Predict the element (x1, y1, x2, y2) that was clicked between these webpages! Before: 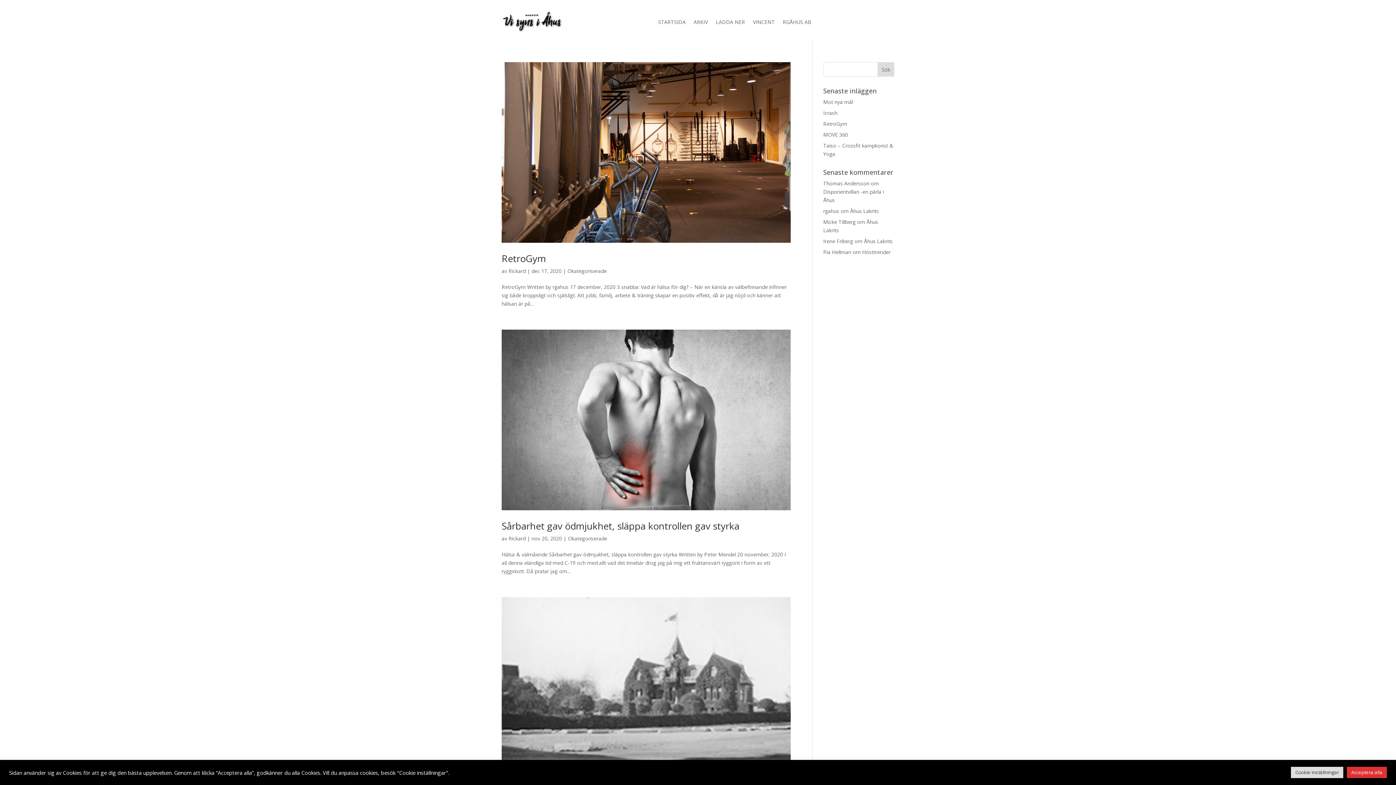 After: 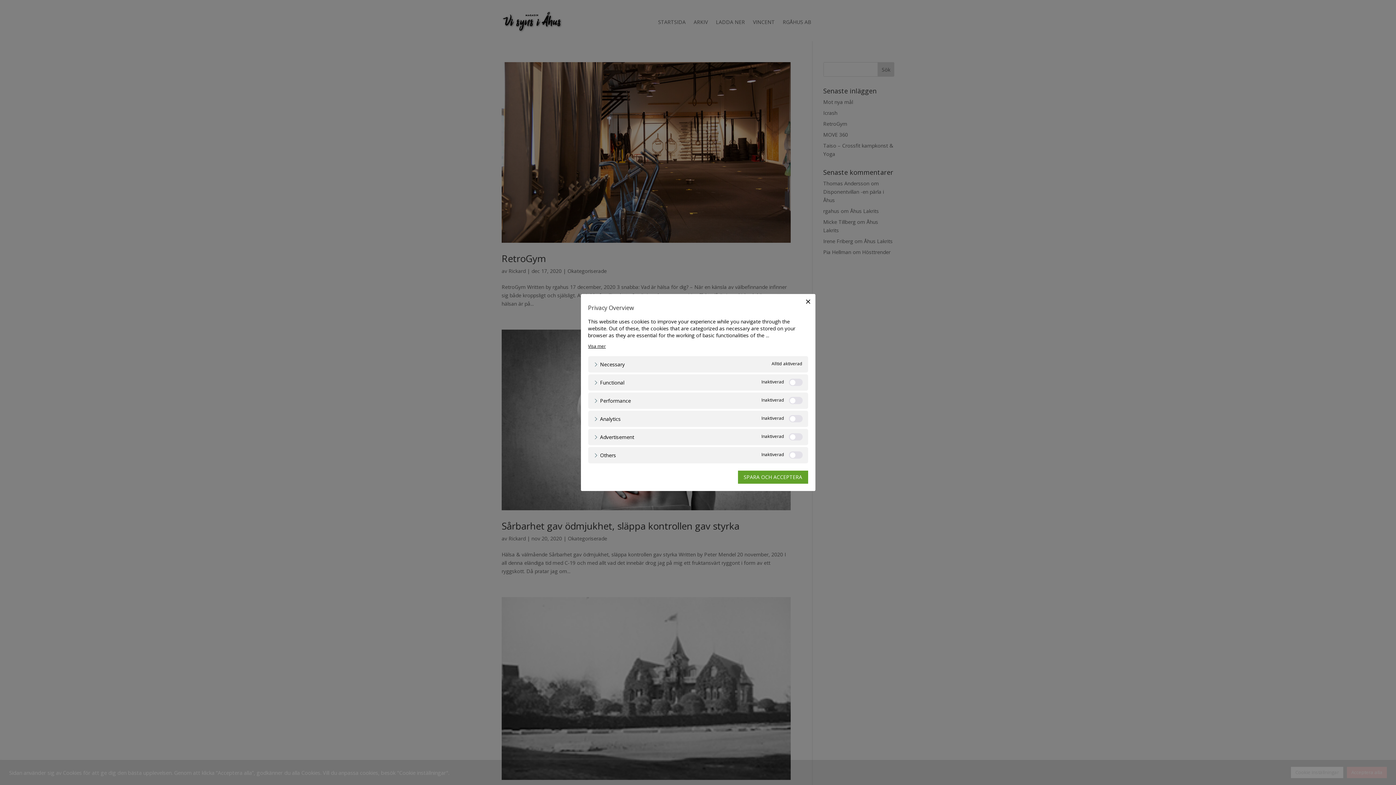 Action: label: Cookie inställningar bbox: (1291, 767, 1343, 778)